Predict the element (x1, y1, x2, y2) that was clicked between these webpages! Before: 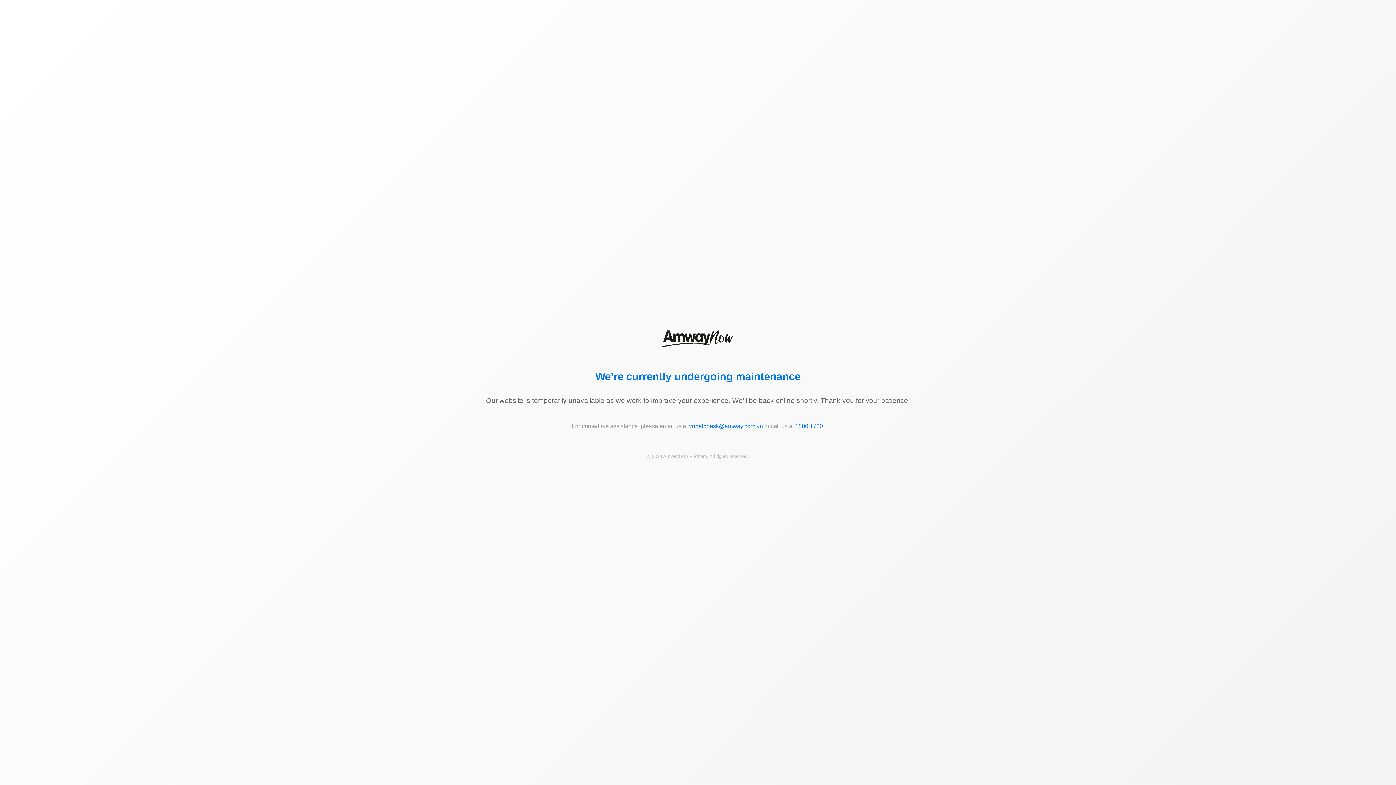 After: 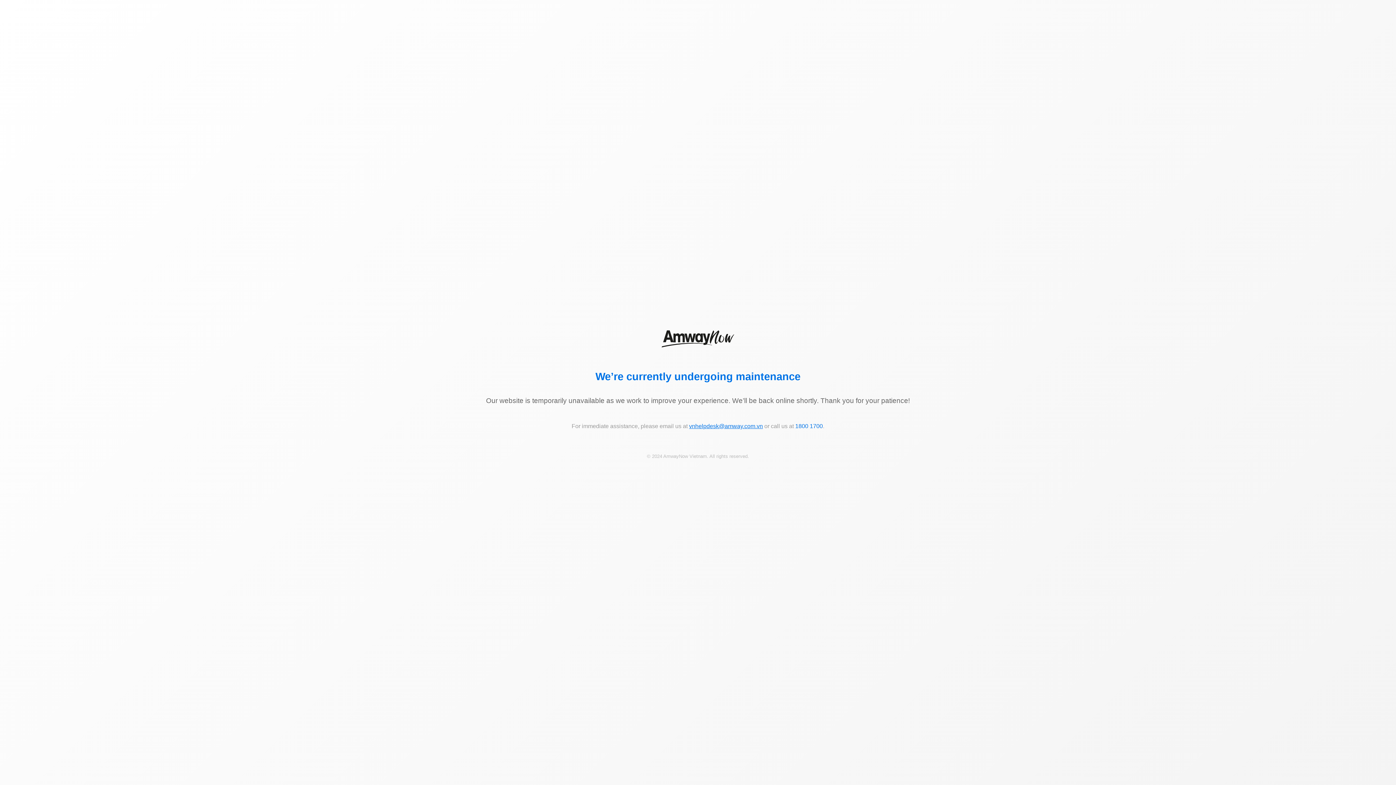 Action: label: vnhelpdesk@amway.com.vn bbox: (689, 423, 763, 429)